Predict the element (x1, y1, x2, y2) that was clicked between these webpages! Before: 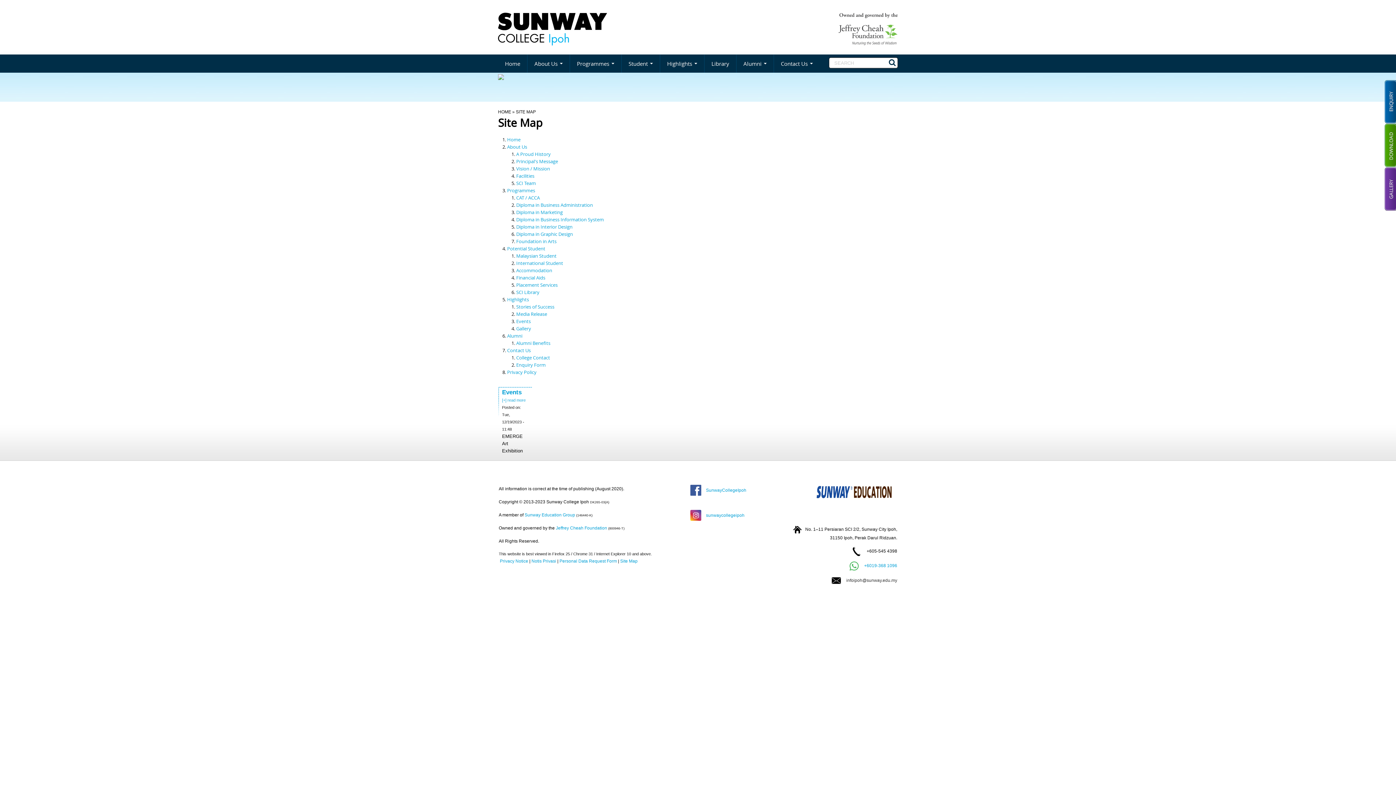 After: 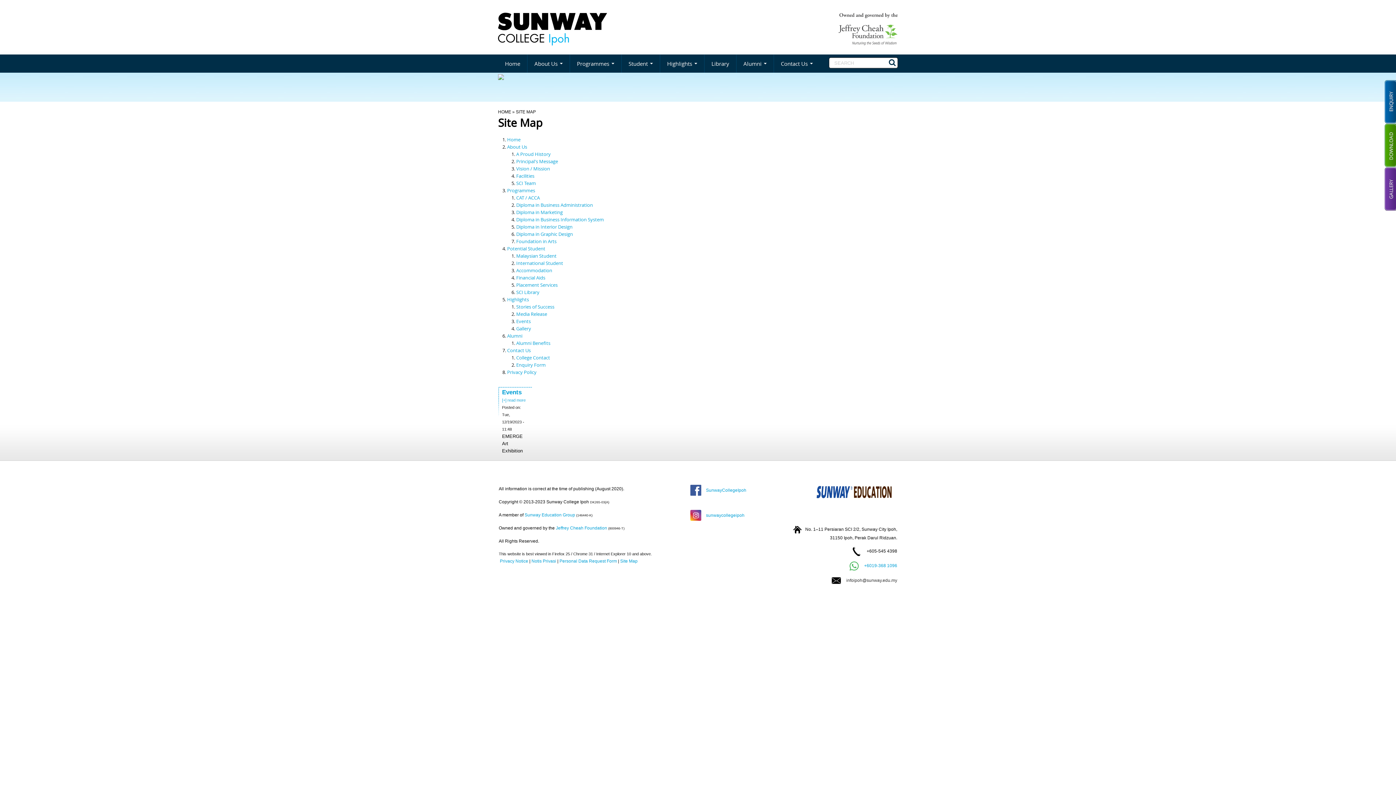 Action: bbox: (1384, 141, 1396, 148)